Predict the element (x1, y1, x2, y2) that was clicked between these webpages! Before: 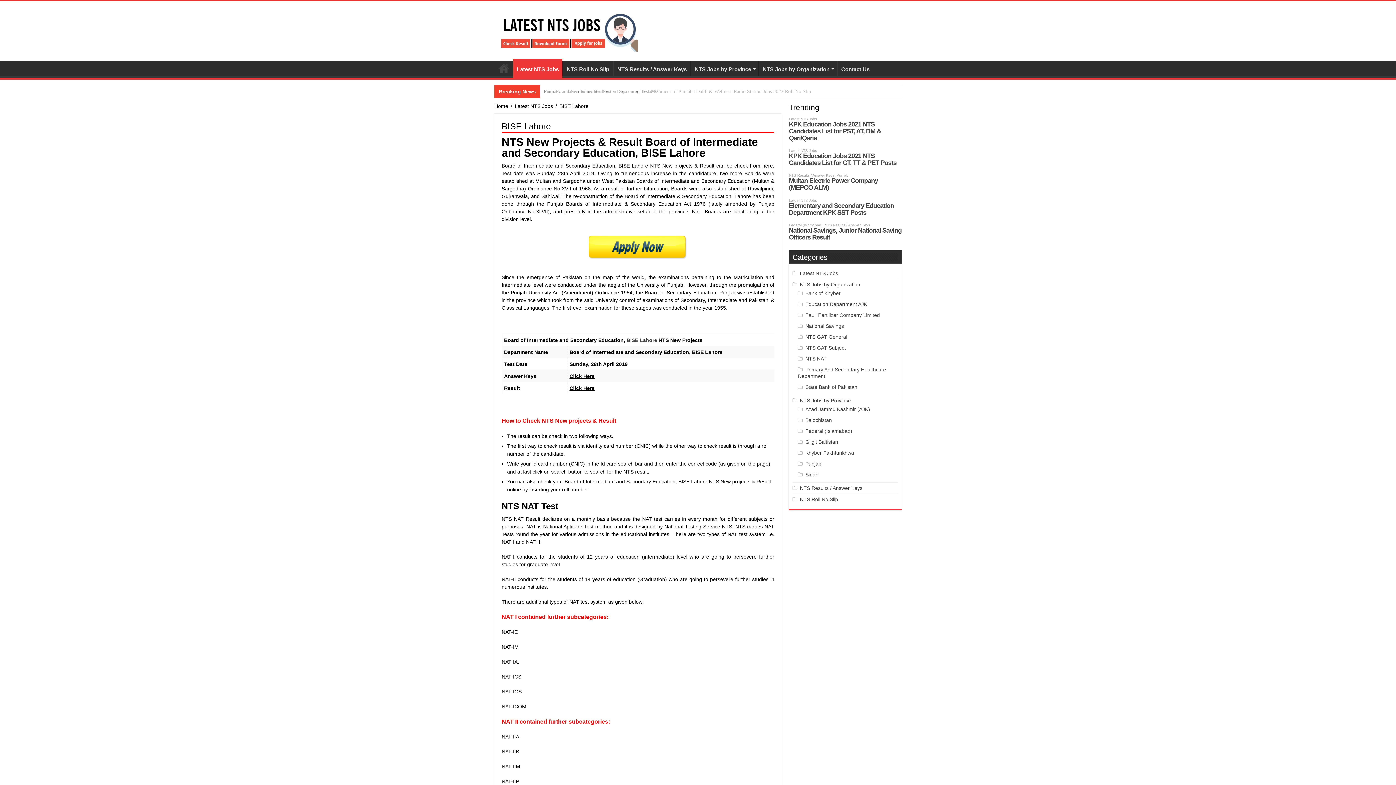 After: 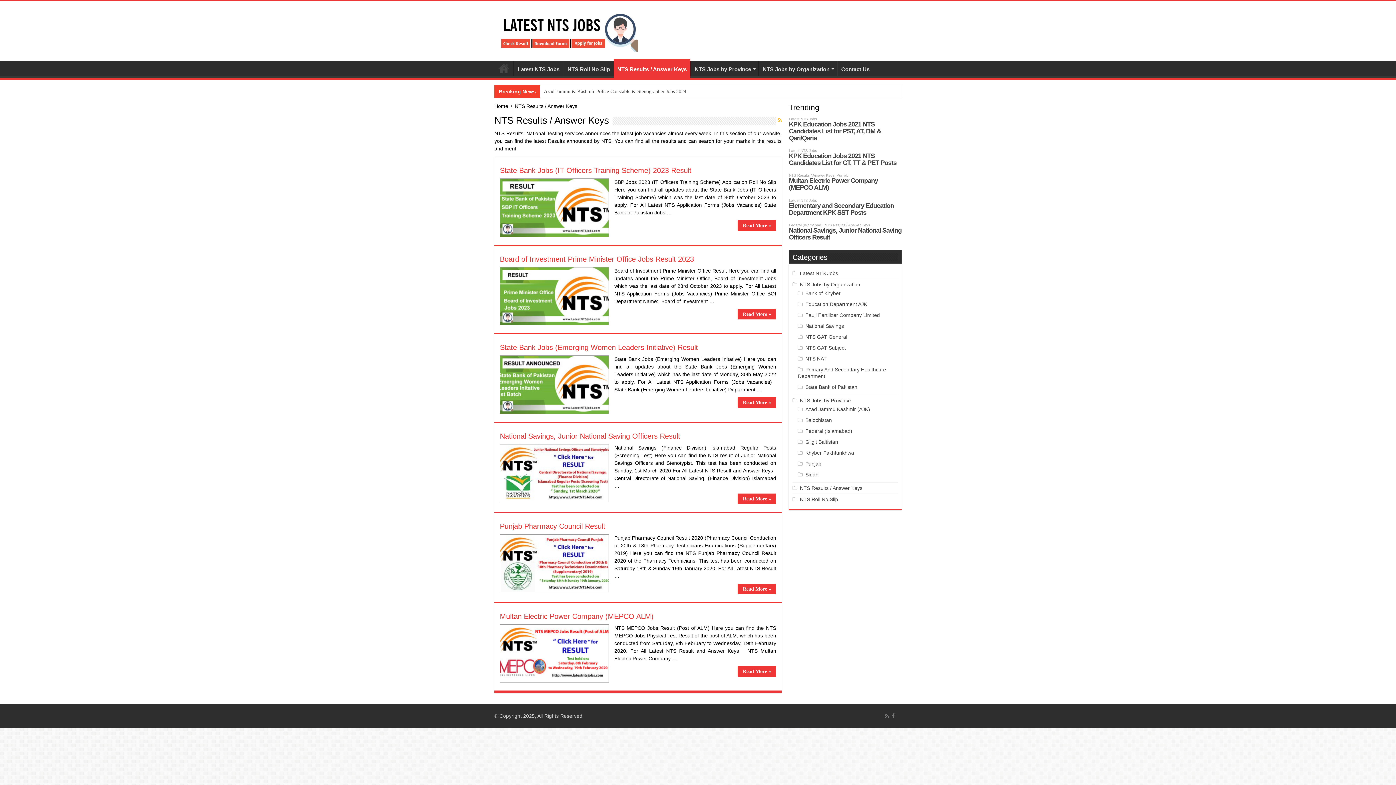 Action: bbox: (800, 485, 862, 491) label: NTS Results / Answer Keys